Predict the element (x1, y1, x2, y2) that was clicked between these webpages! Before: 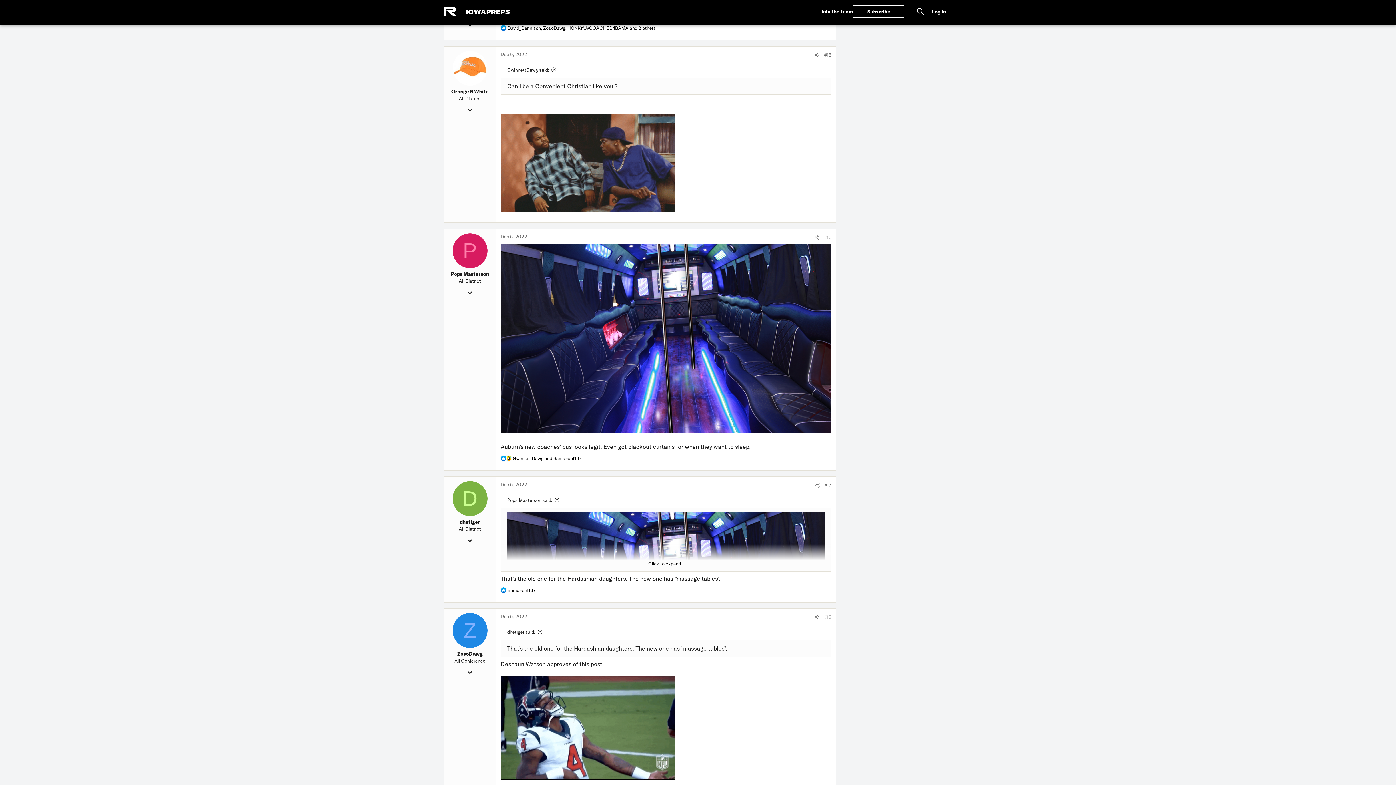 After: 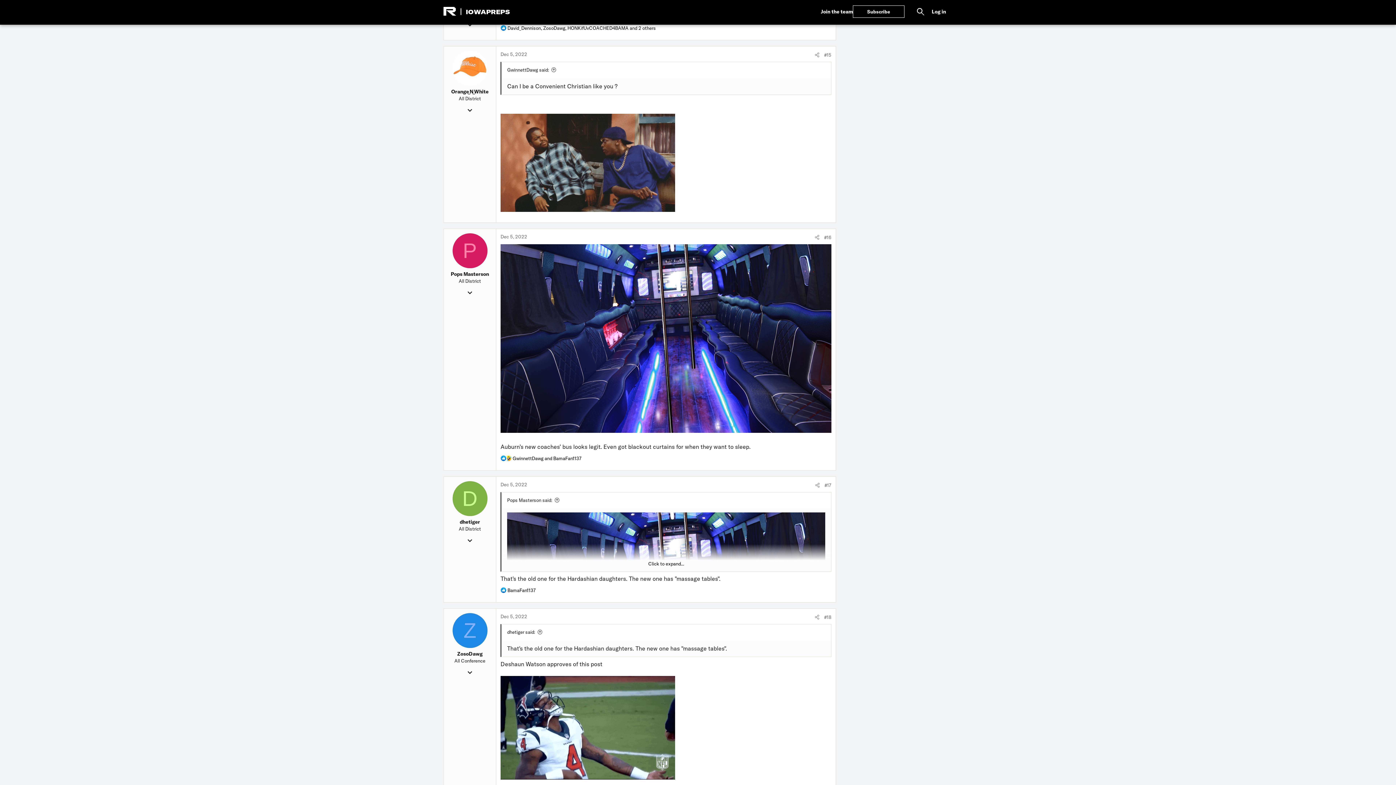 Action: bbox: (452, 50, 487, 85)